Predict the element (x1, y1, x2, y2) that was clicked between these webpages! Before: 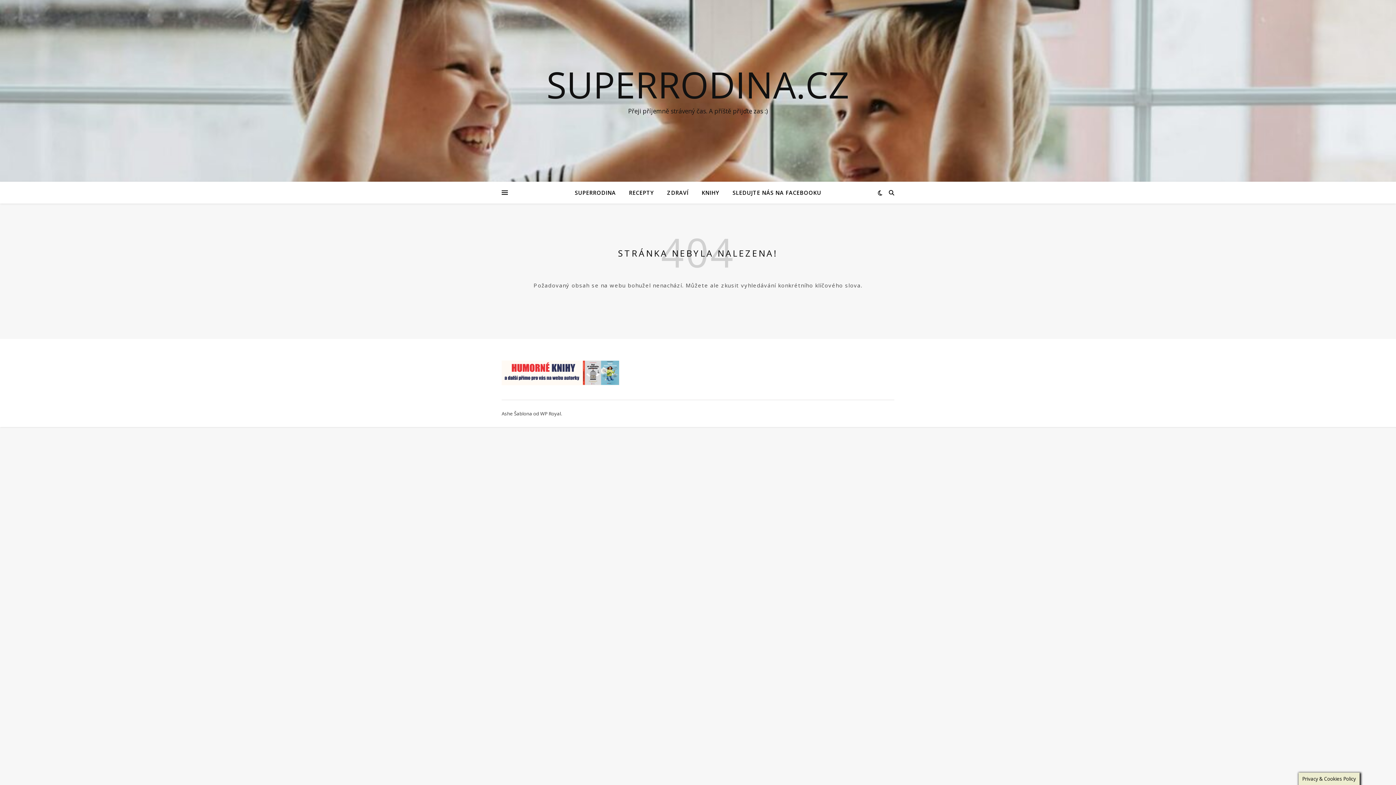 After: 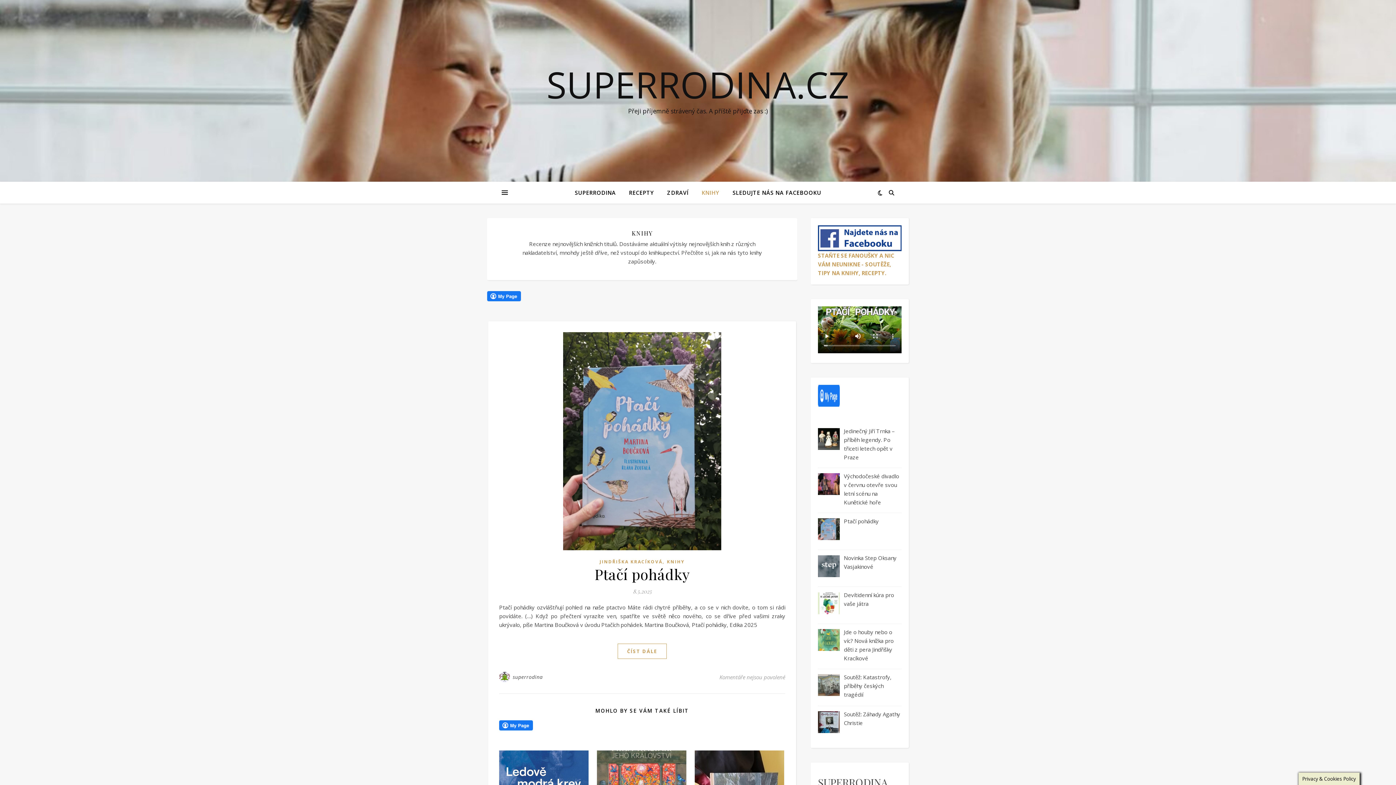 Action: bbox: (696, 181, 725, 203) label: KNIHY